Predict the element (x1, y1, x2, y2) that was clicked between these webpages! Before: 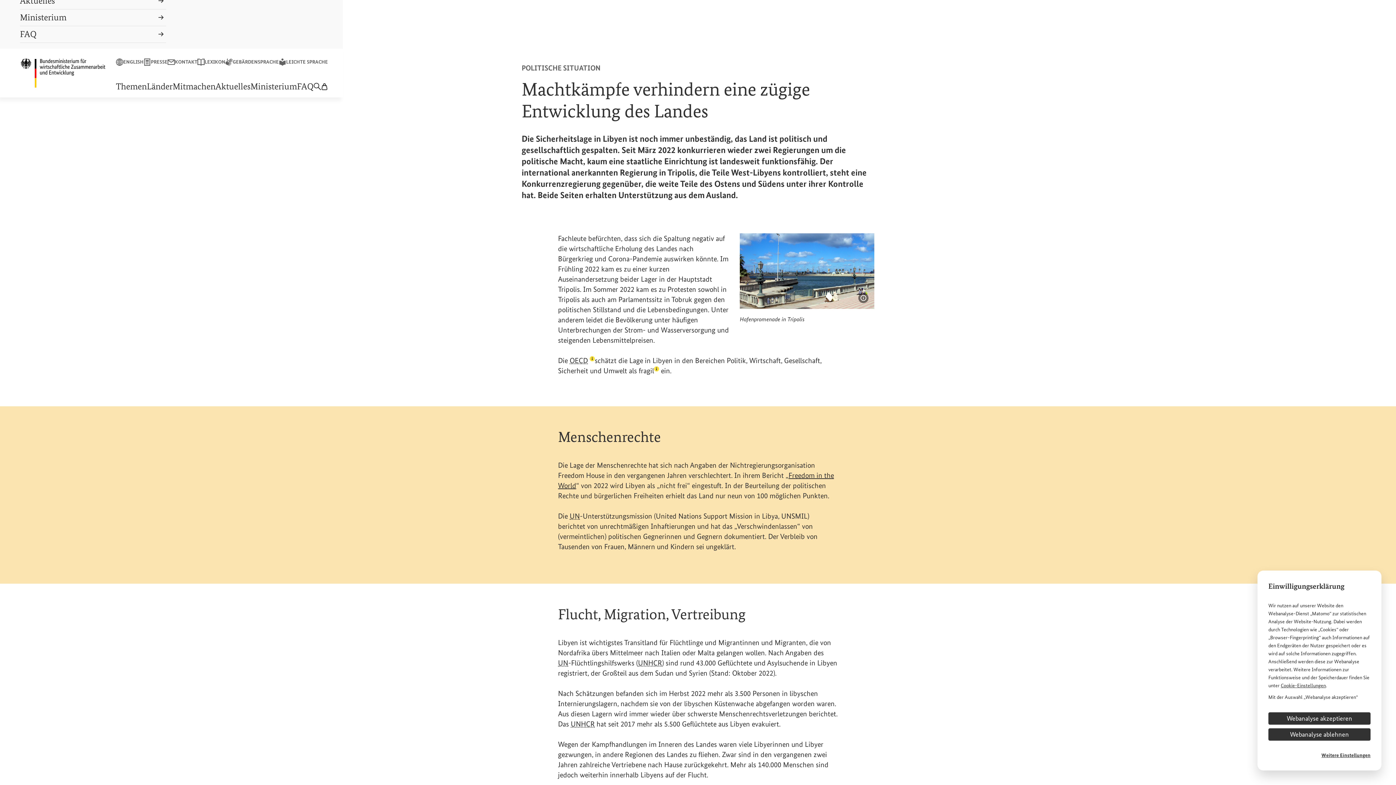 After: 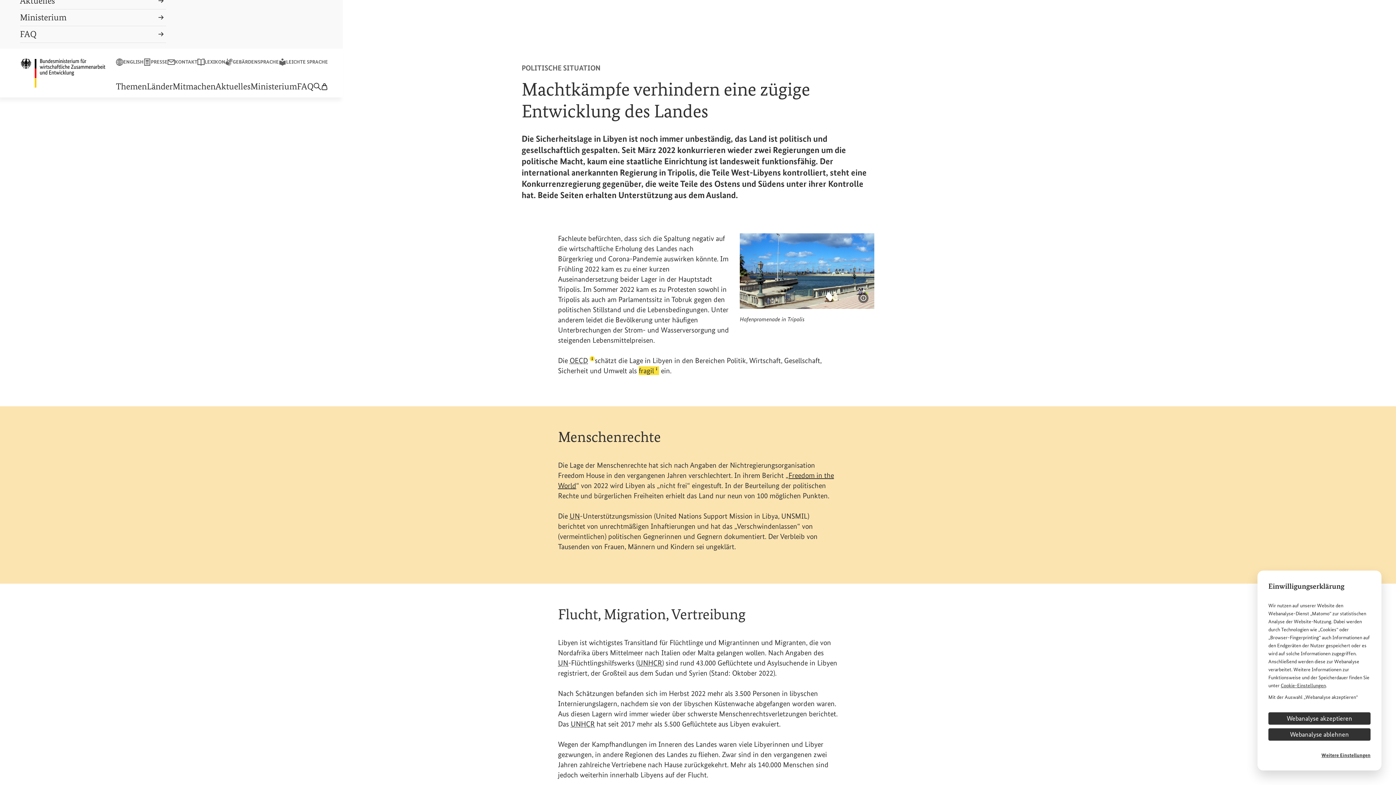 Action: bbox: (638, 366, 659, 375) label: fragil⁠
(Lexikon-Eintrag zum Begriff aufrufen)